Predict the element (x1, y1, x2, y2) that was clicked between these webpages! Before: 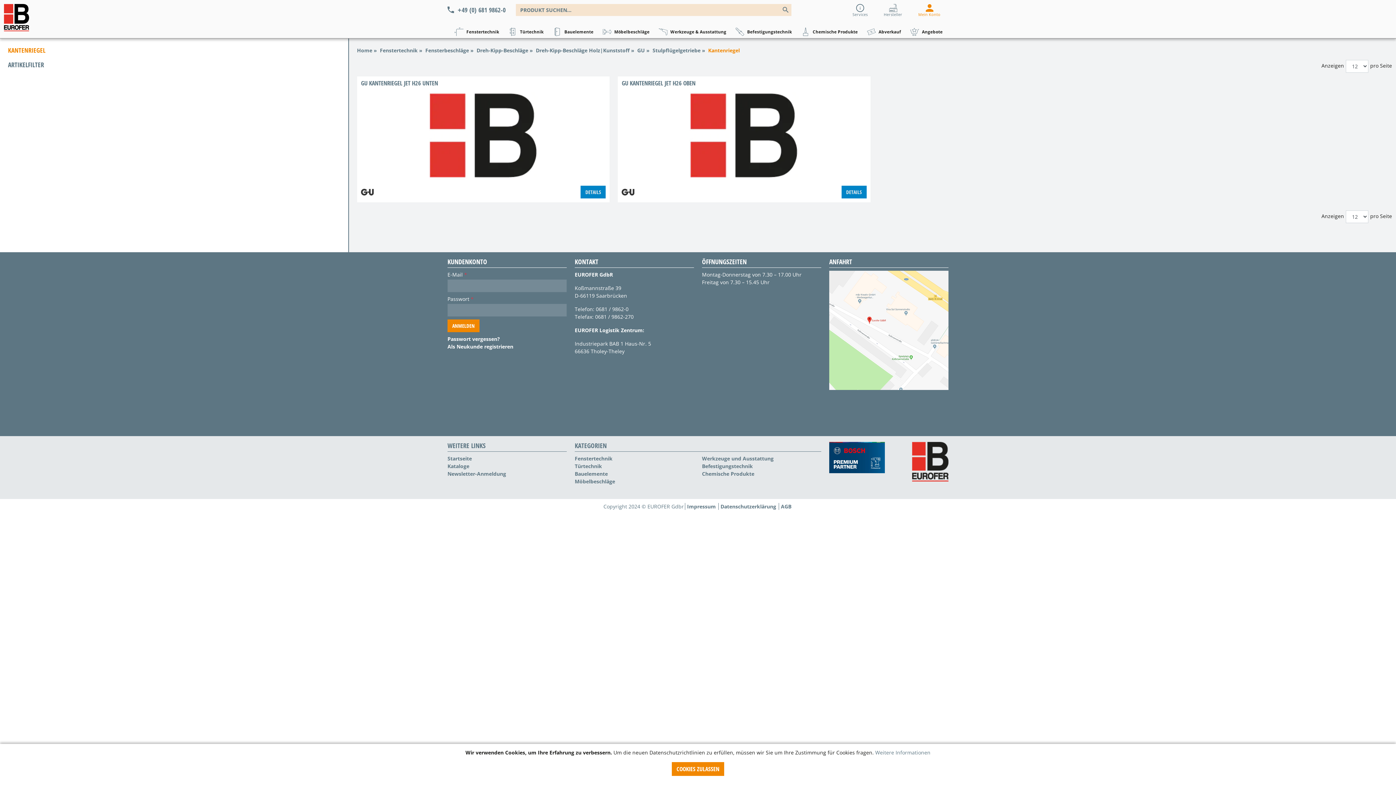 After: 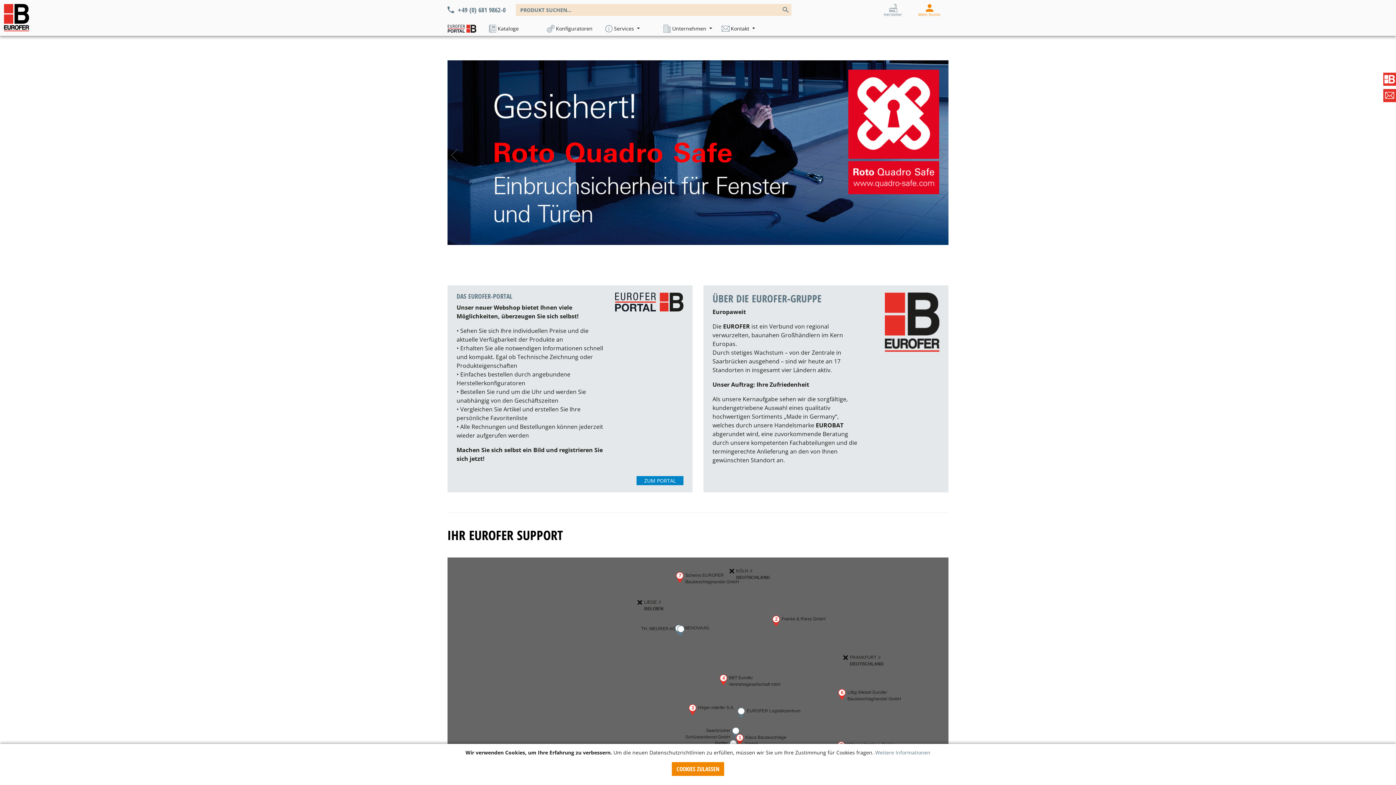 Action: label: Startseite bbox: (447, 455, 472, 462)